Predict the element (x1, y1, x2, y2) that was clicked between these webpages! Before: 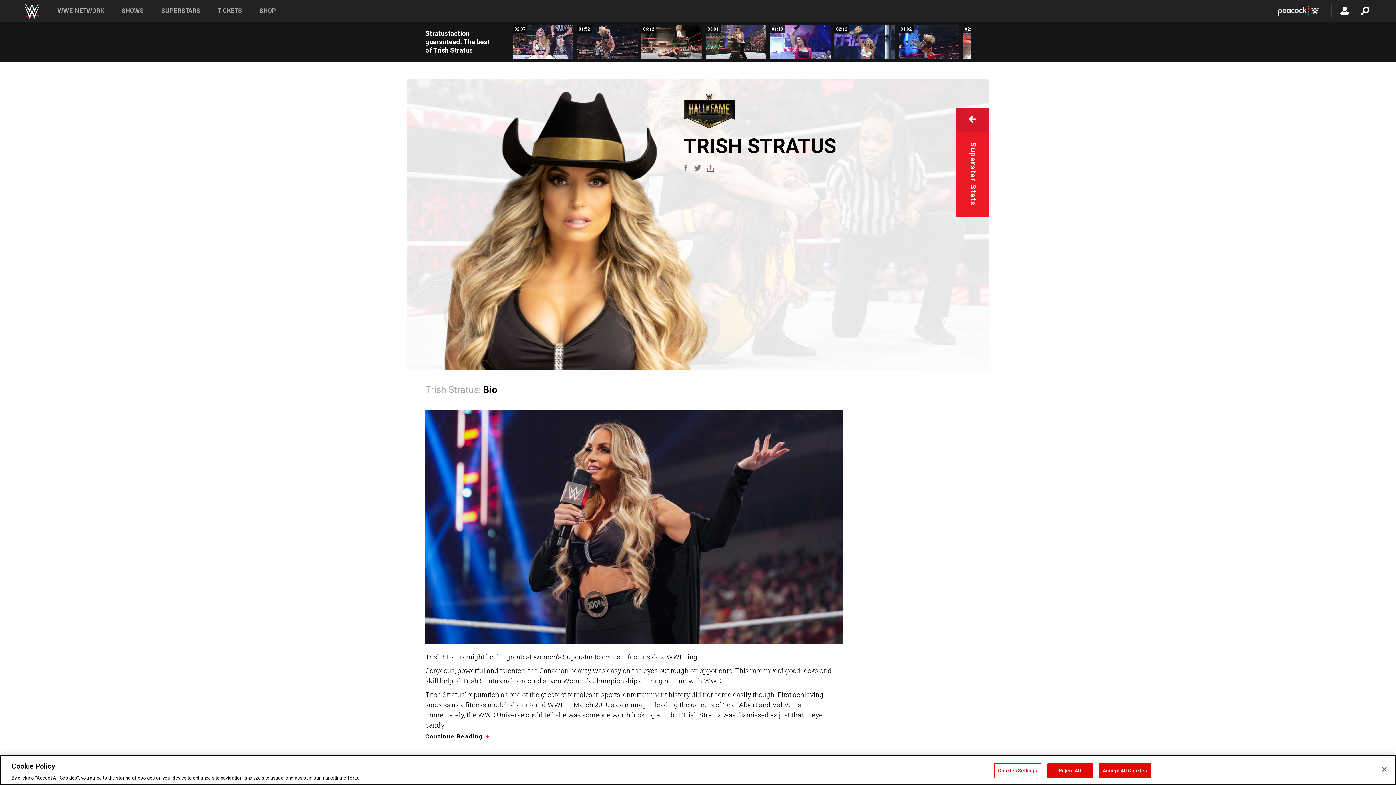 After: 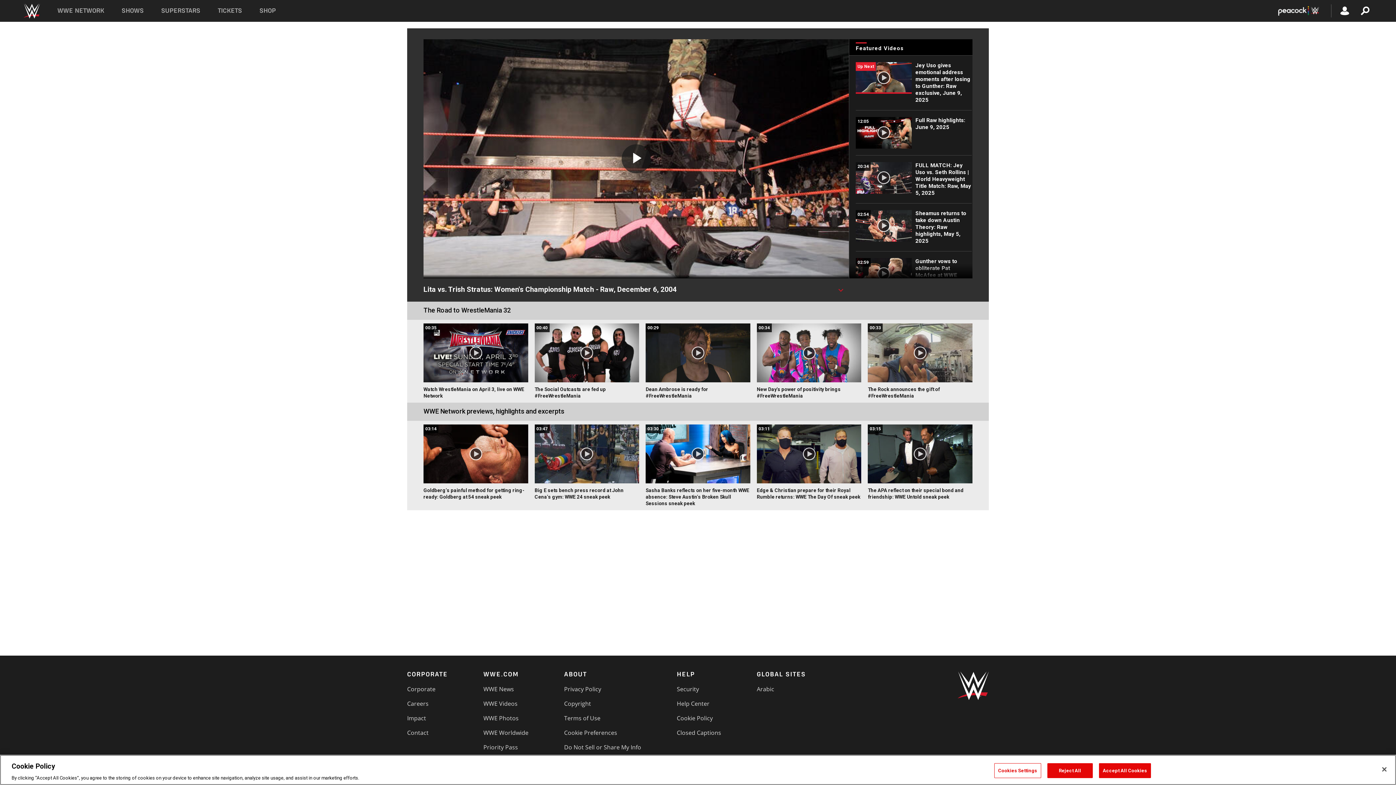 Action: bbox: (641, 24, 702, 58) label: 06:12